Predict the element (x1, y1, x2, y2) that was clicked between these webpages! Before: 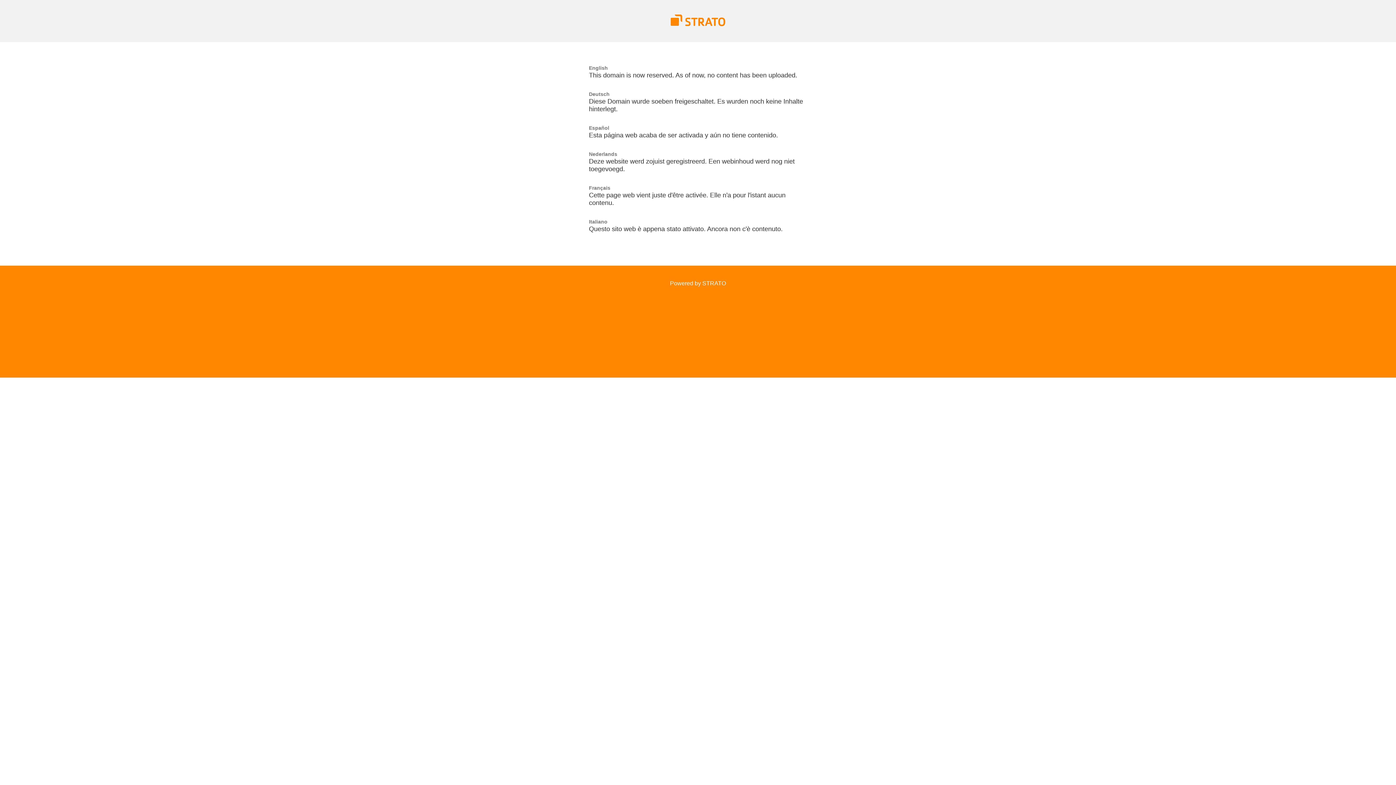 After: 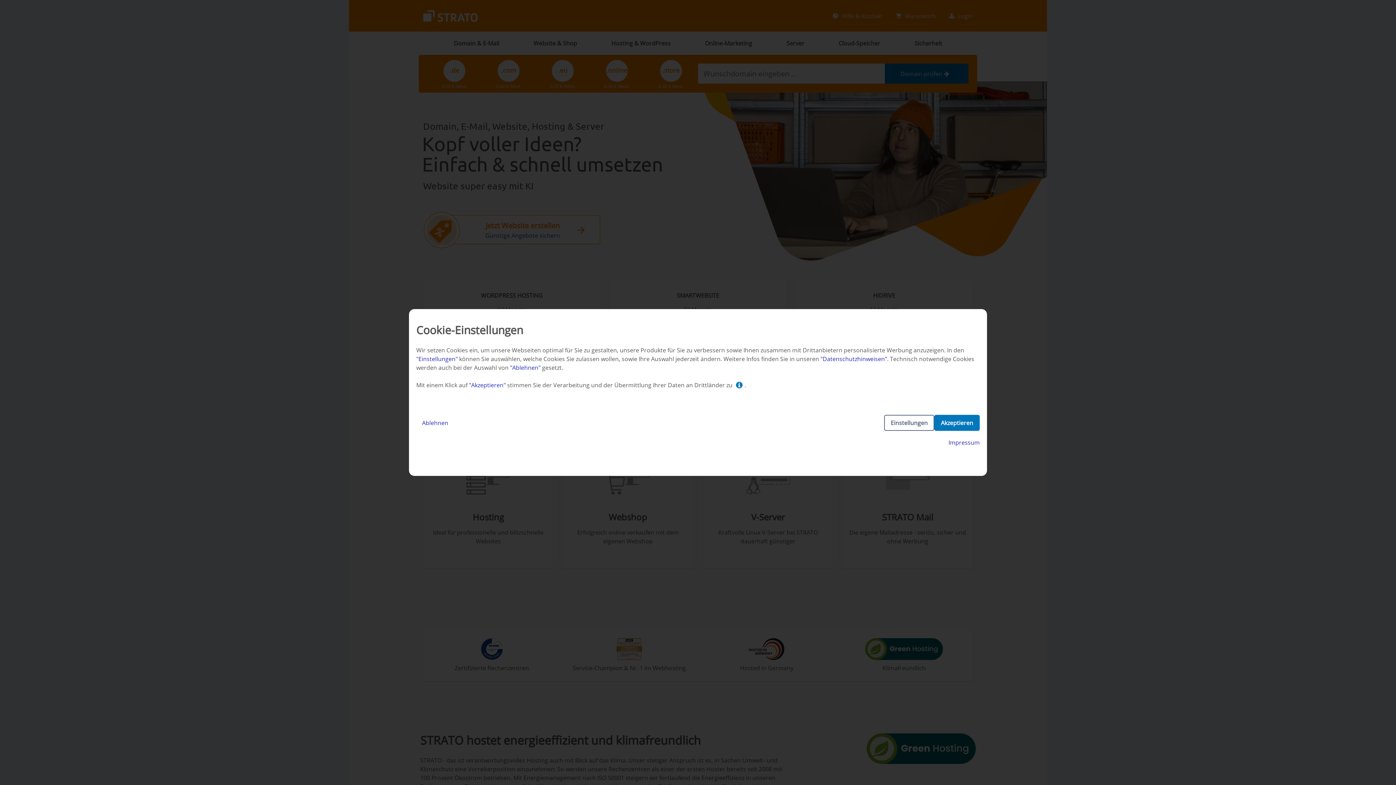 Action: bbox: (670, 280, 726, 286) label: Powered by STRATO